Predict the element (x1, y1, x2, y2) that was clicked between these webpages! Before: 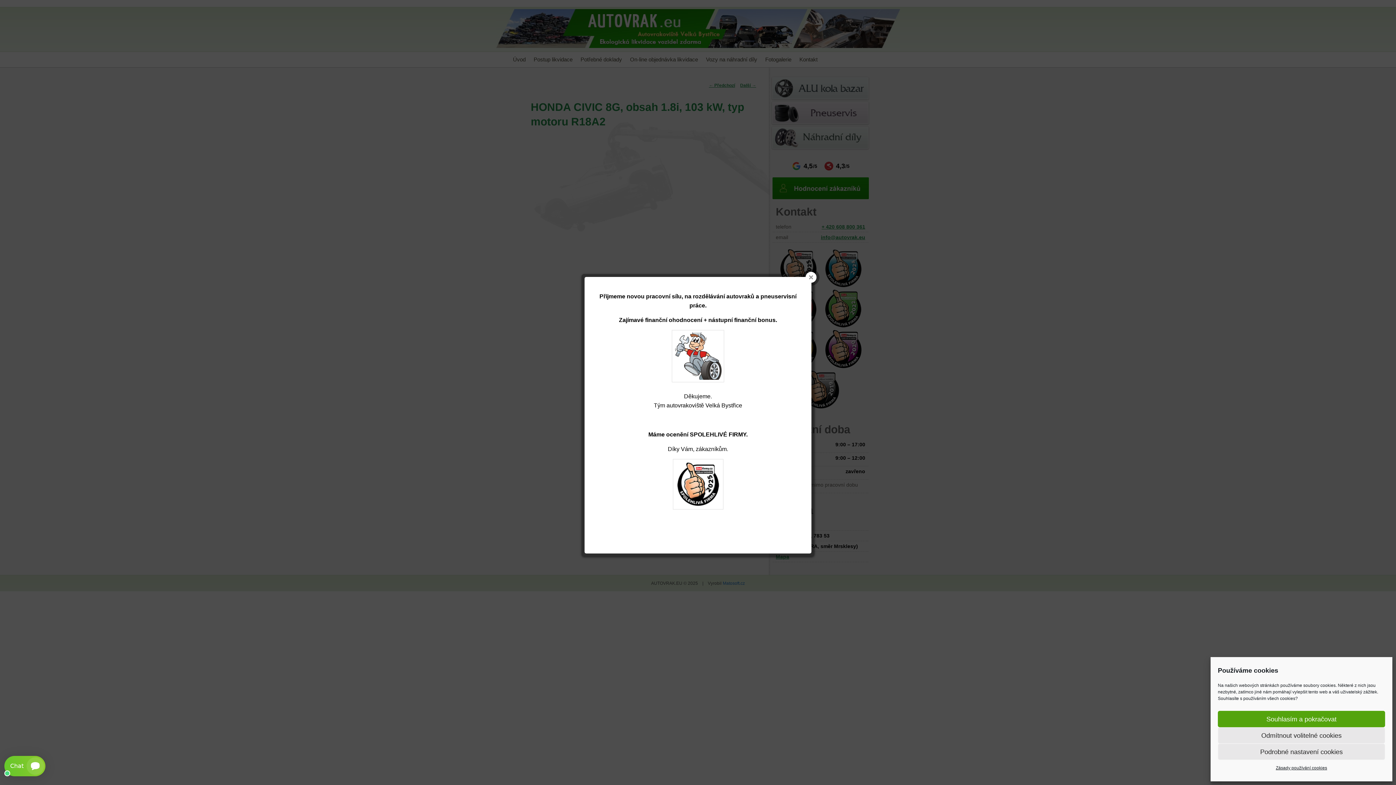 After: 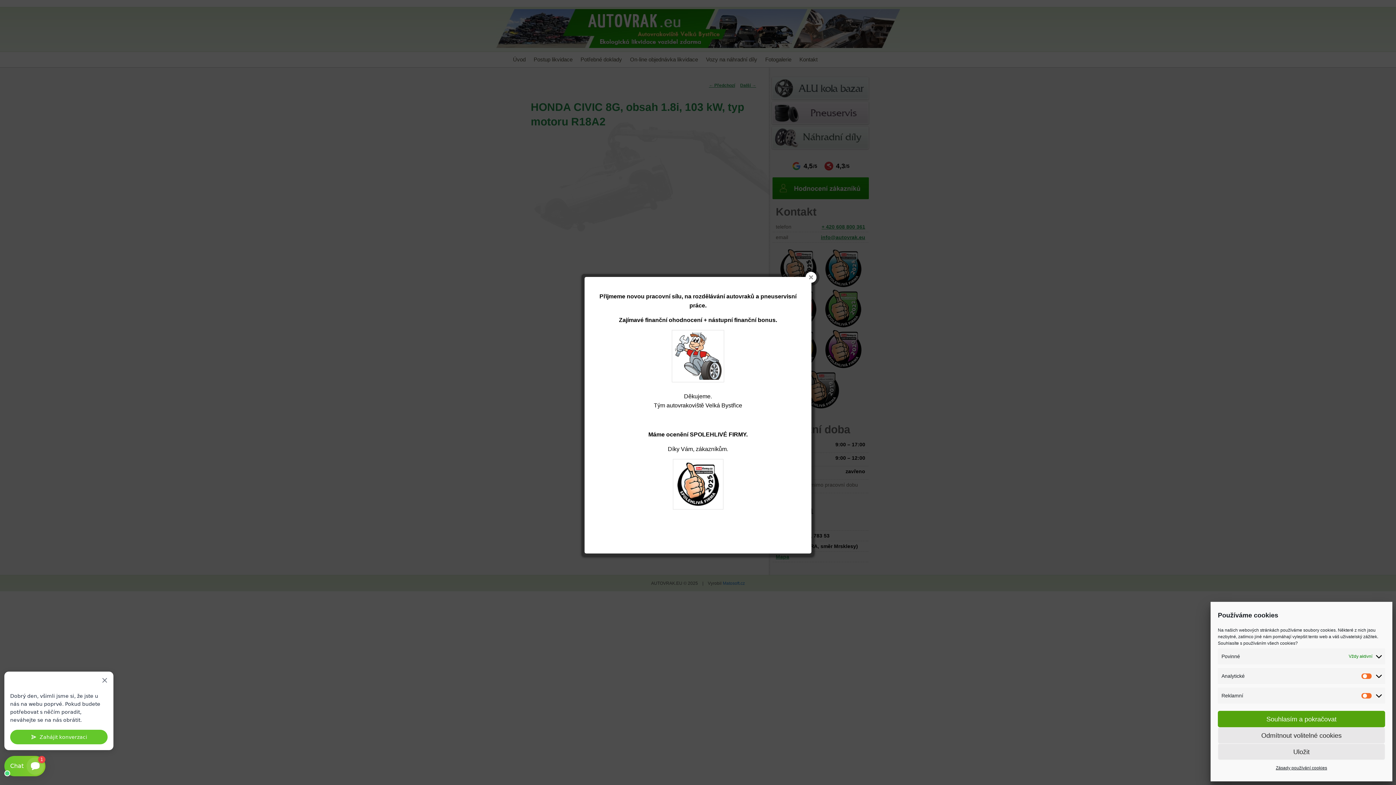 Action: bbox: (1218, 744, 1385, 760) label: Podrobné nastavení cookies